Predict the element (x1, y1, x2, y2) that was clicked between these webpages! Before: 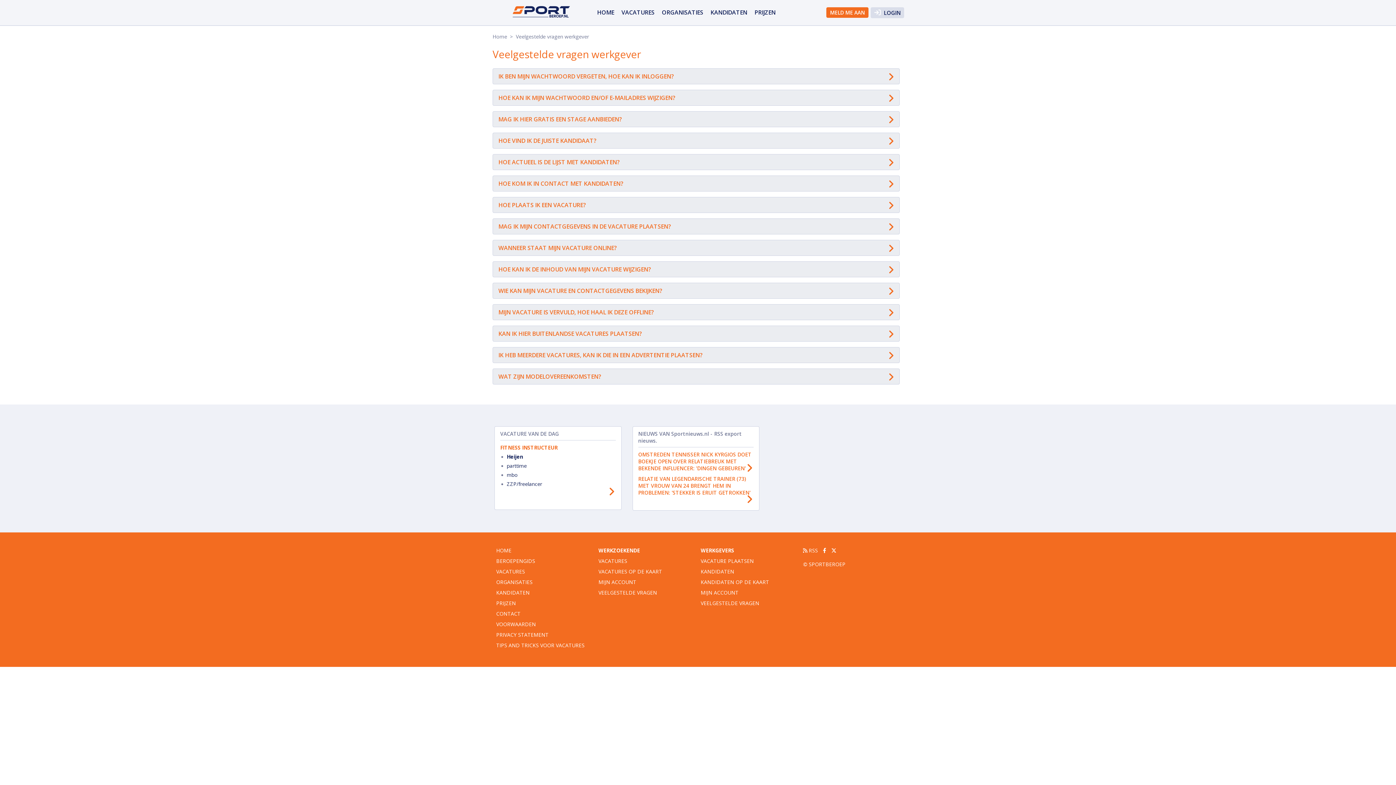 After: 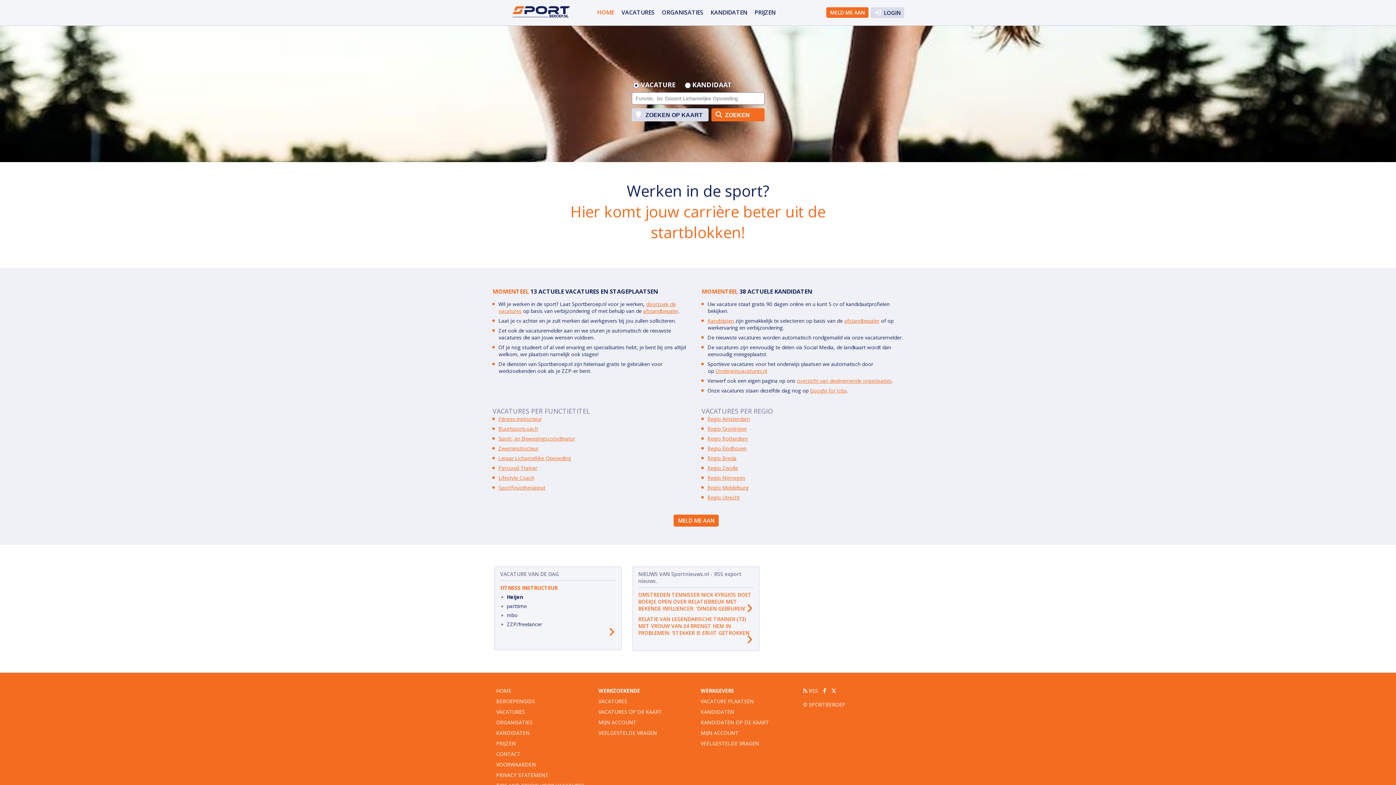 Action: bbox: (496, 547, 511, 554) label: HOME